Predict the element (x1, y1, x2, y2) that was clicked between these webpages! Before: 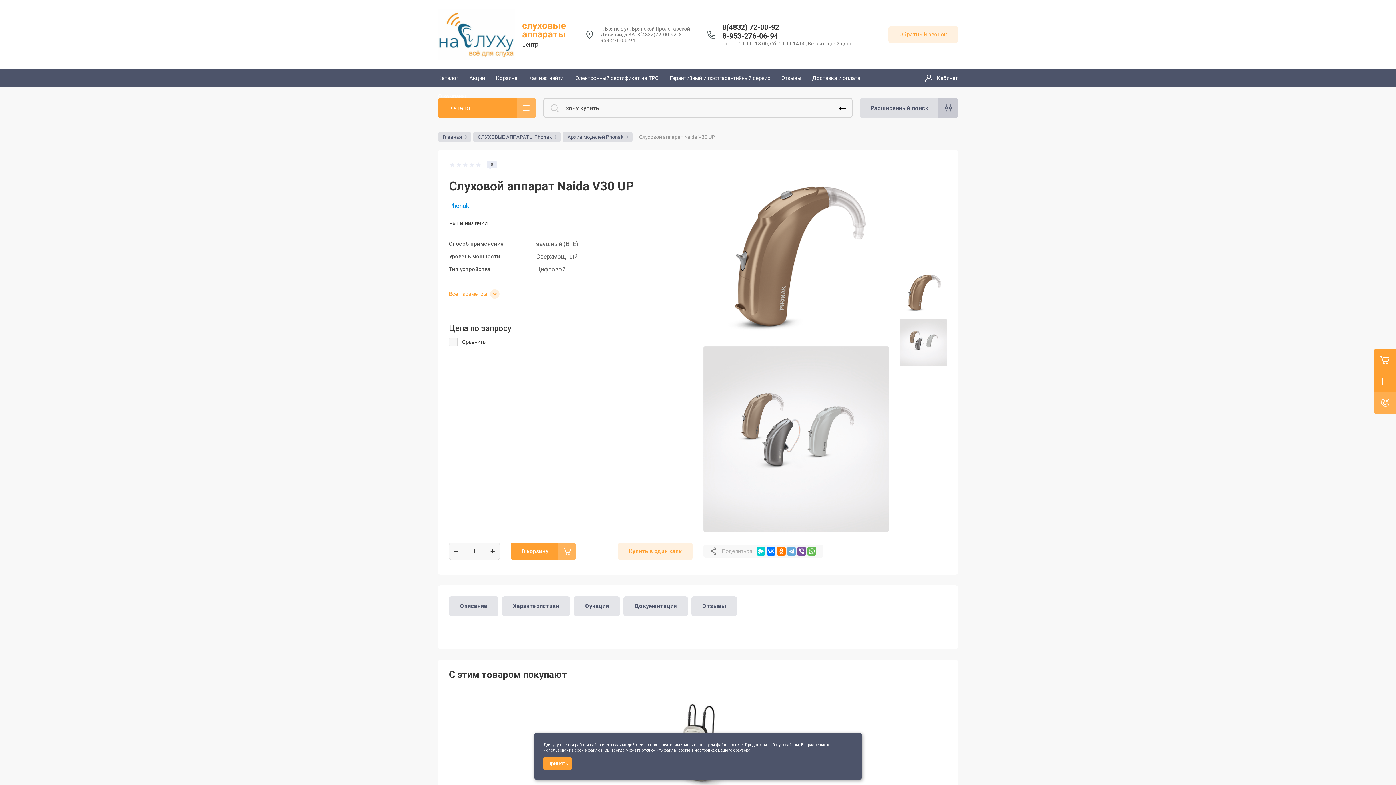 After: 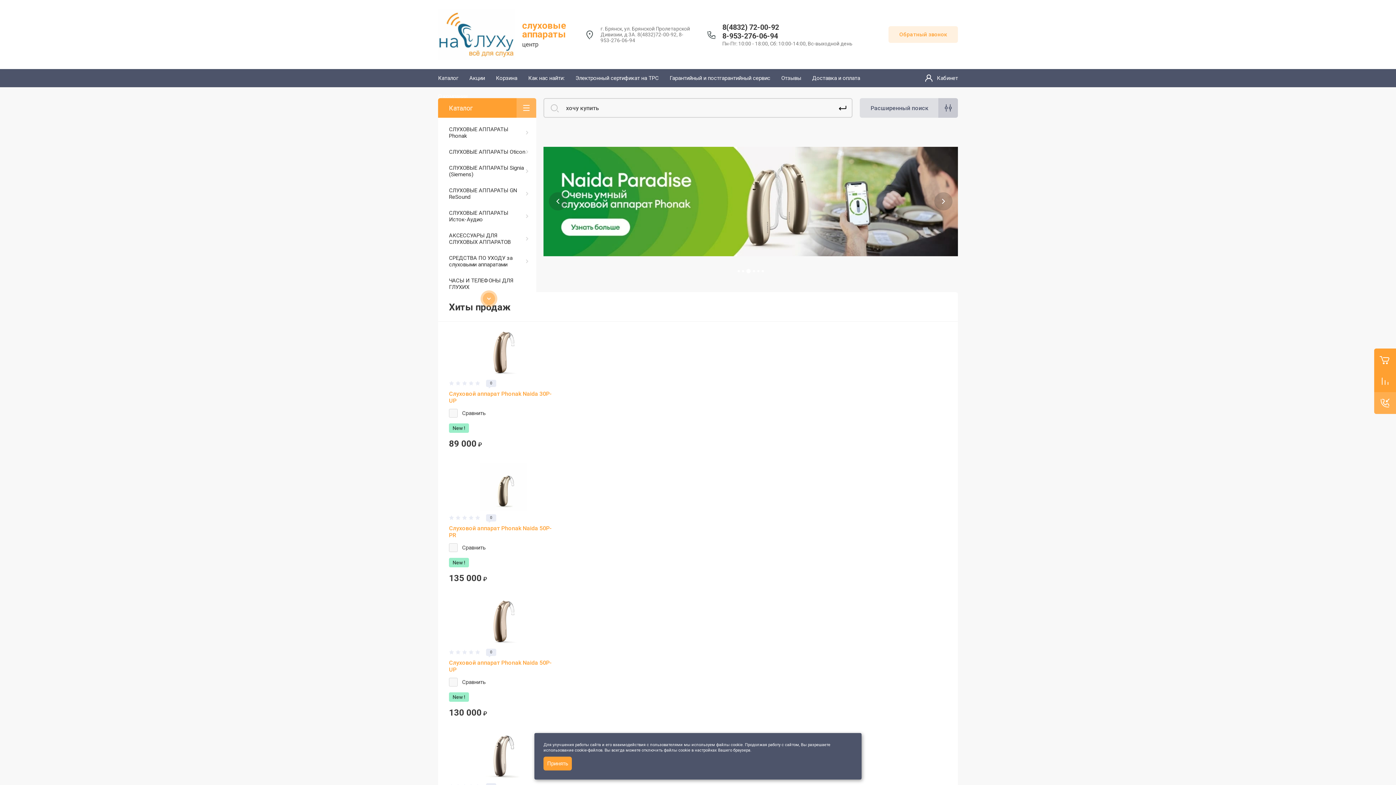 Action: label: слуховые аппараты bbox: (522, 19, 566, 39)